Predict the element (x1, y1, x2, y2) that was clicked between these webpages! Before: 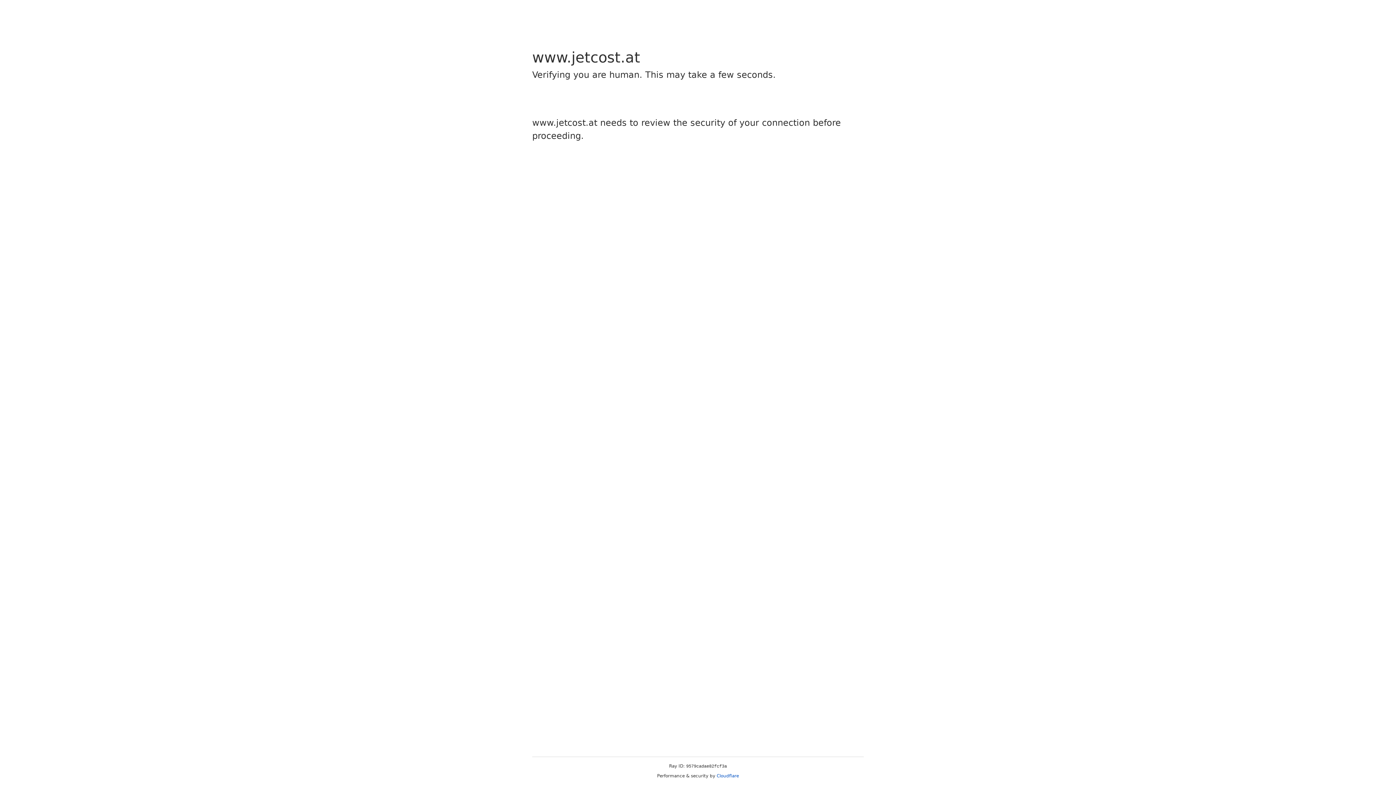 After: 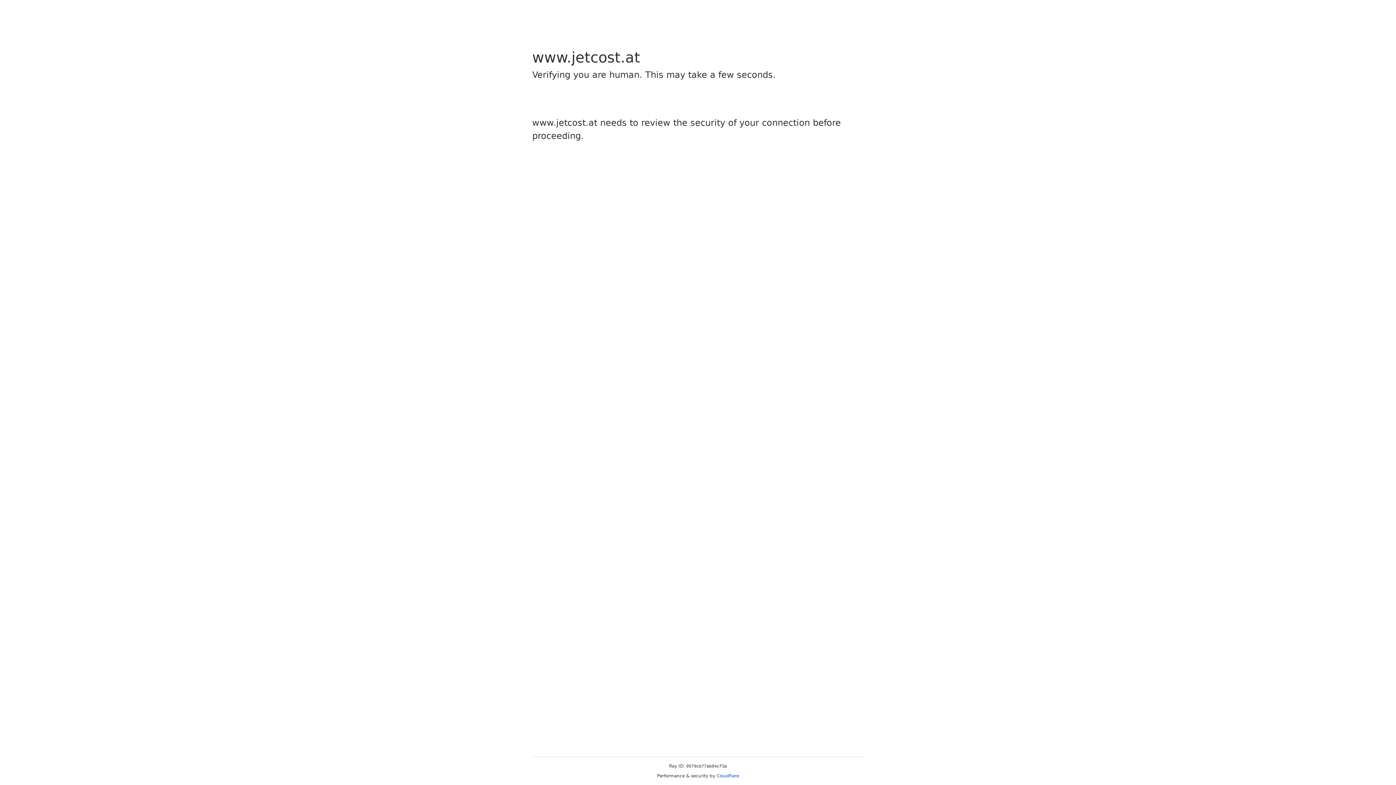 Action: label: Cloudflare bbox: (716, 773, 739, 778)